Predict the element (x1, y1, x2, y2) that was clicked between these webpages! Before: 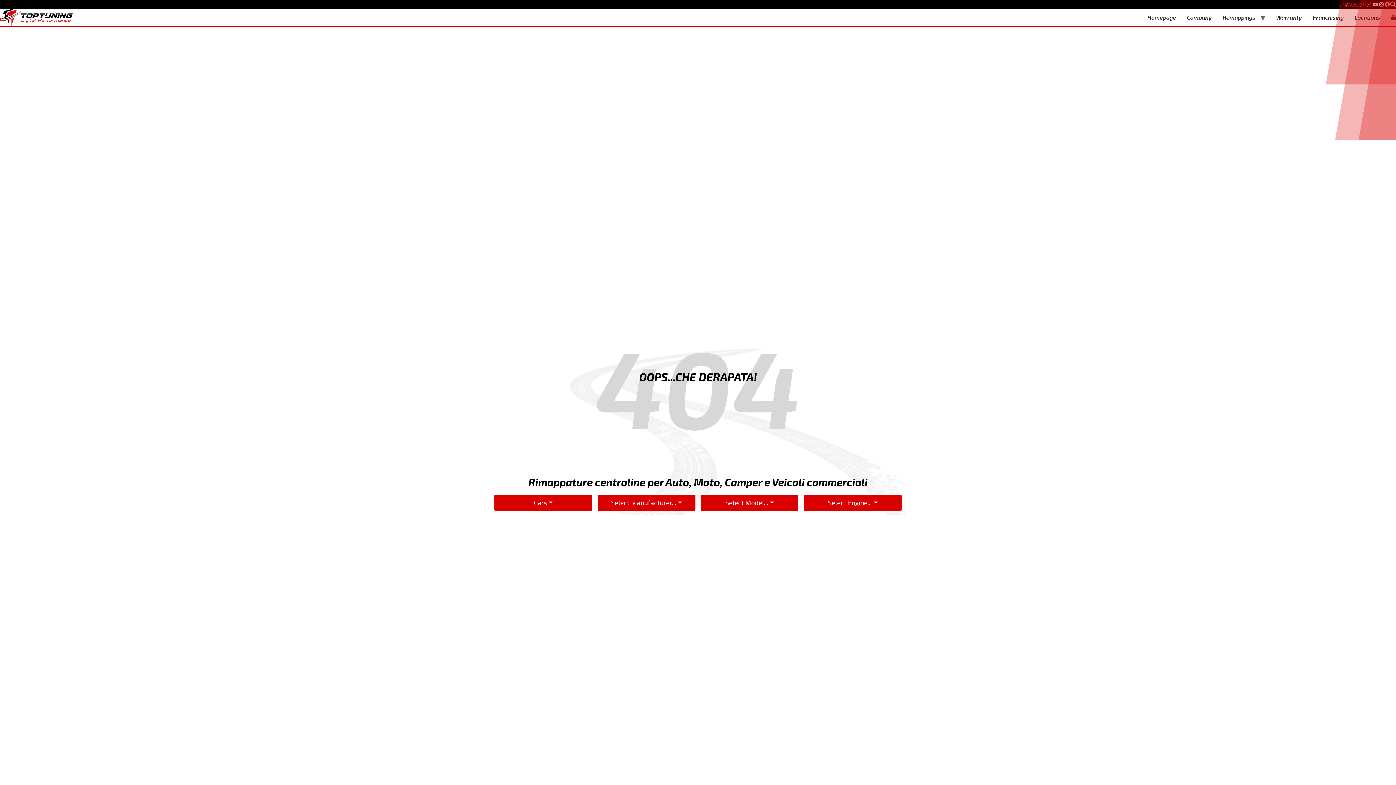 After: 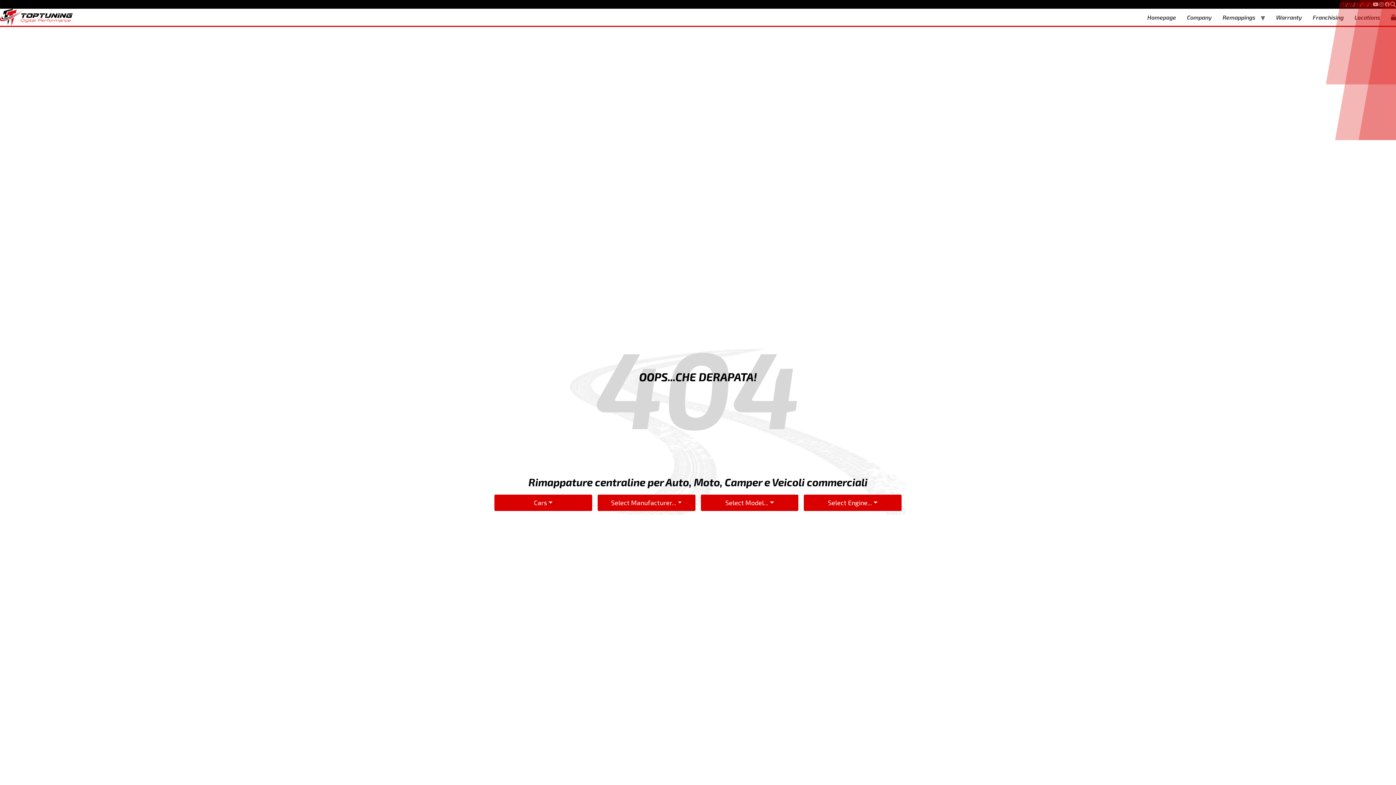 Action: bbox: (1373, 1, 1378, 7) label: YouTube